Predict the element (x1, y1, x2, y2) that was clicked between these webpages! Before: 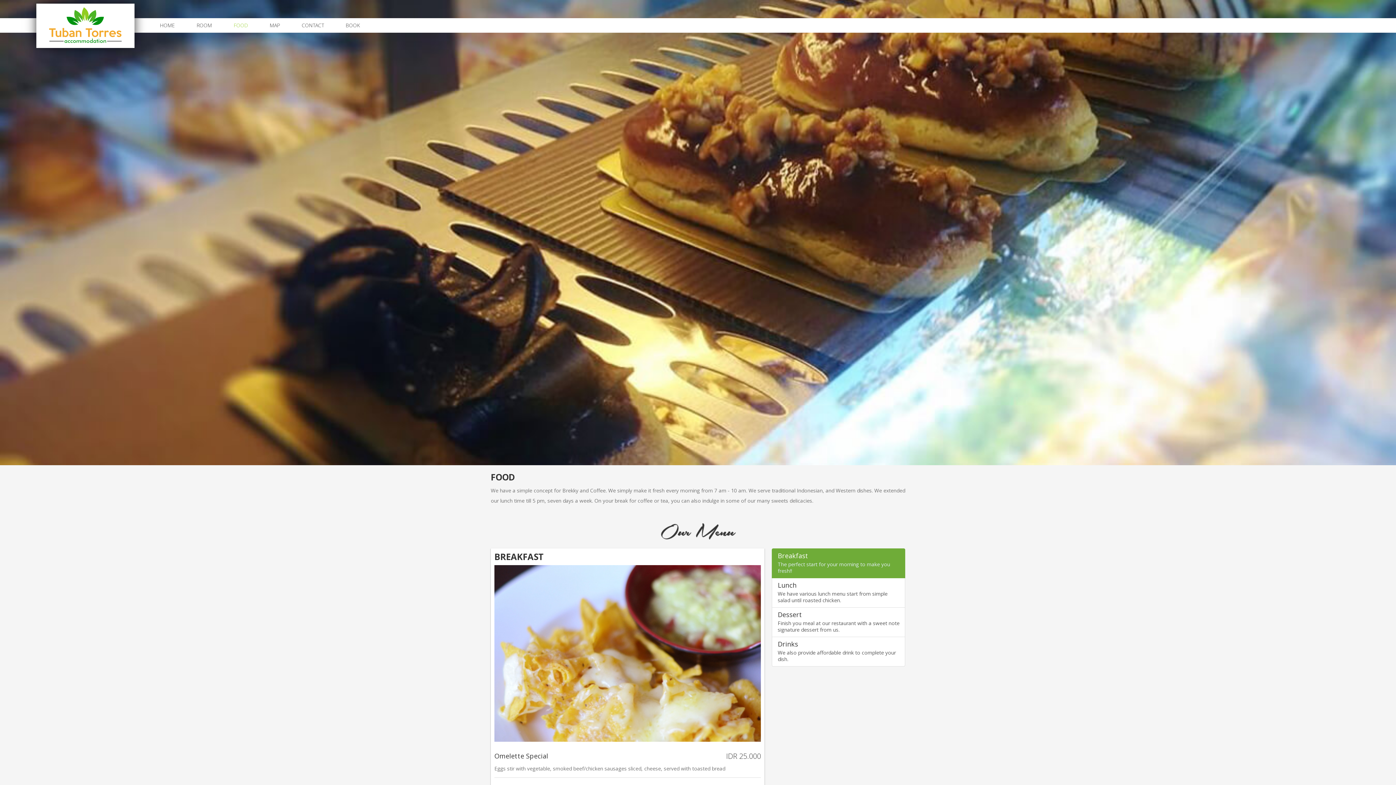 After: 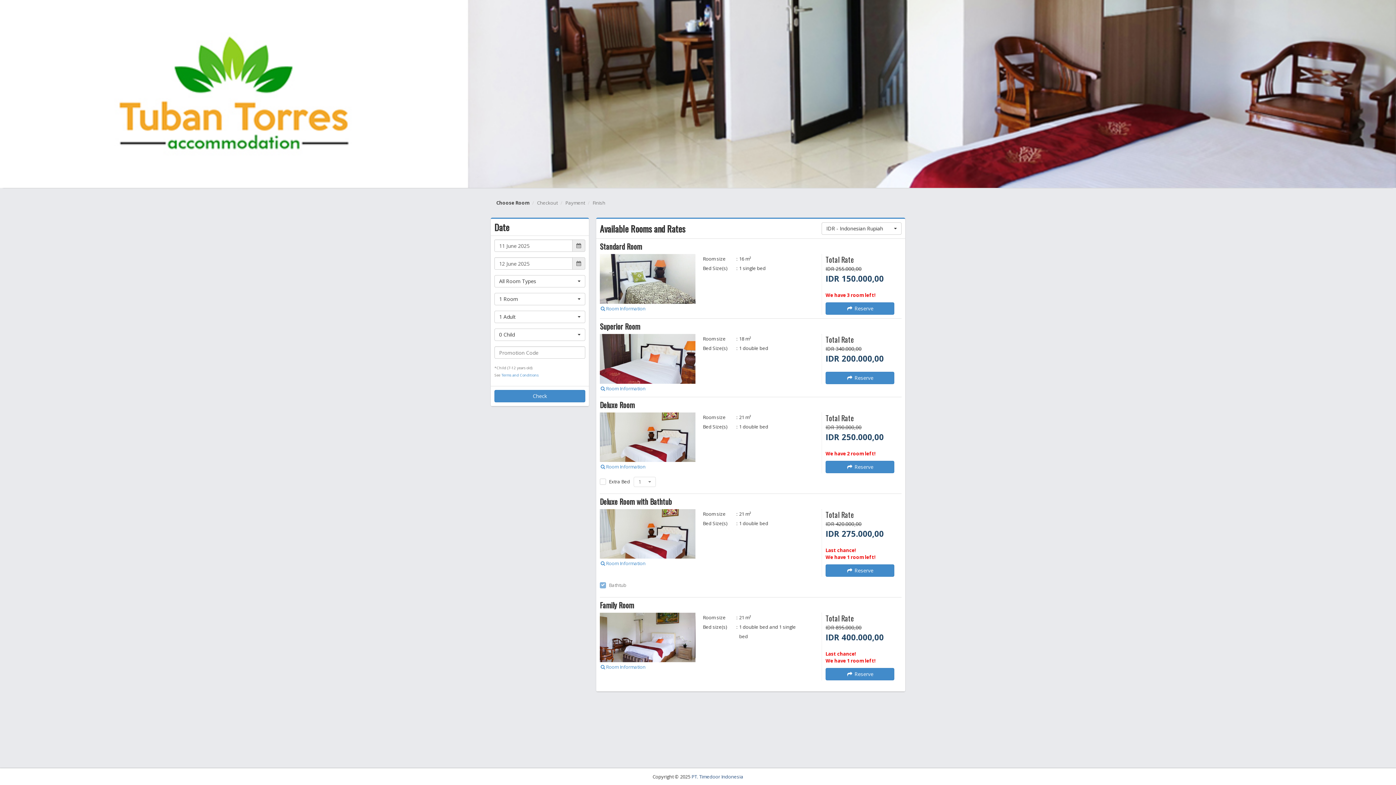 Action: bbox: (334, 18, 370, 32) label: BOOK